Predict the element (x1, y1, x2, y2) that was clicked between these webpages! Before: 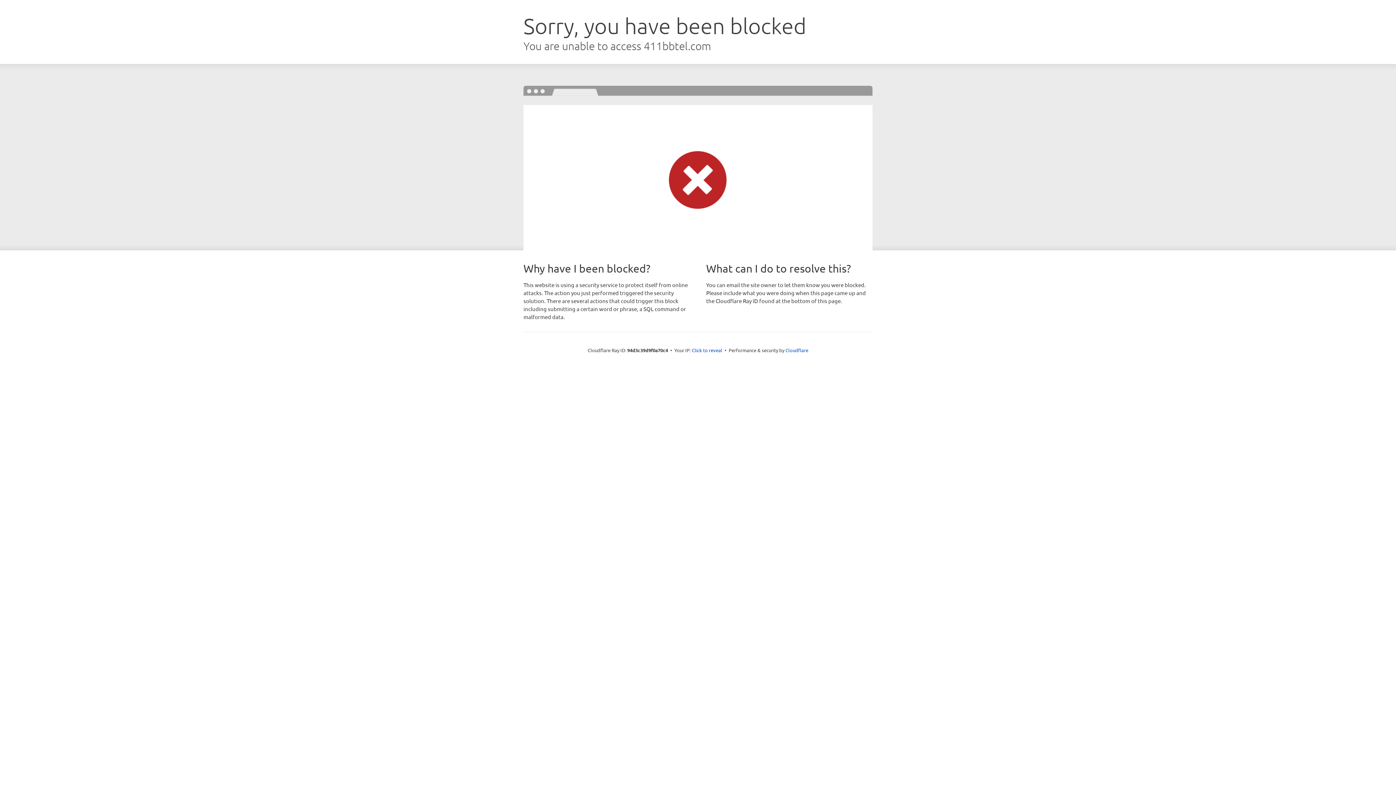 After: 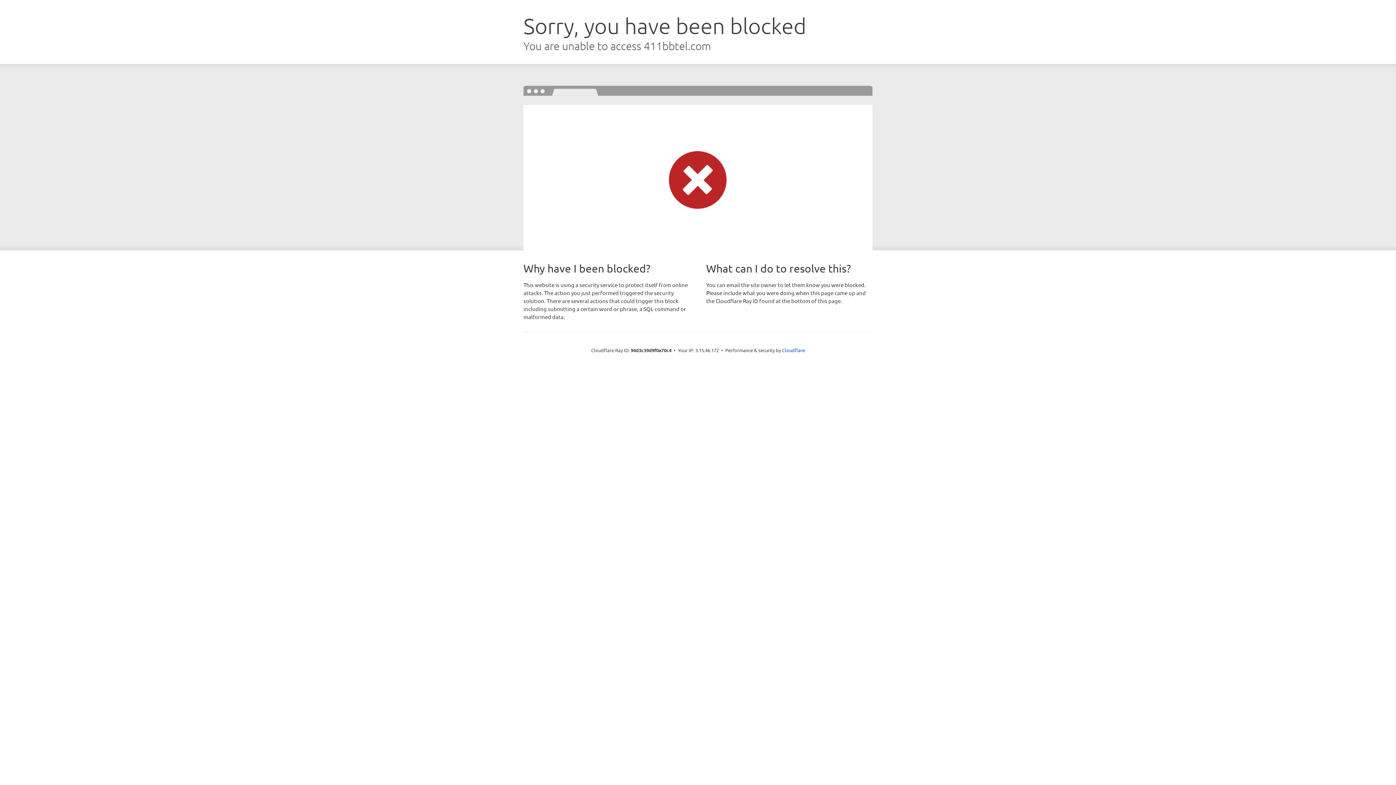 Action: bbox: (692, 346, 722, 353) label: Click to reveal